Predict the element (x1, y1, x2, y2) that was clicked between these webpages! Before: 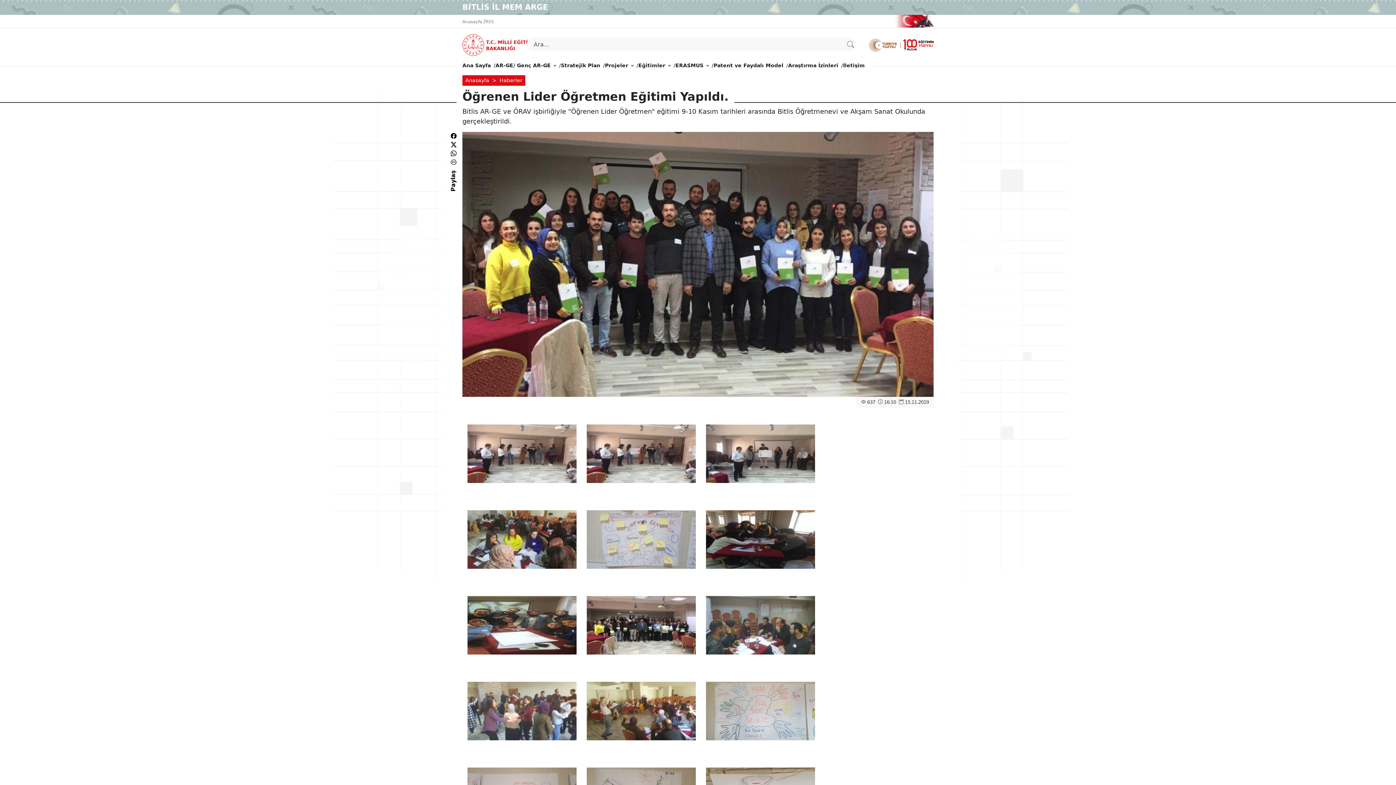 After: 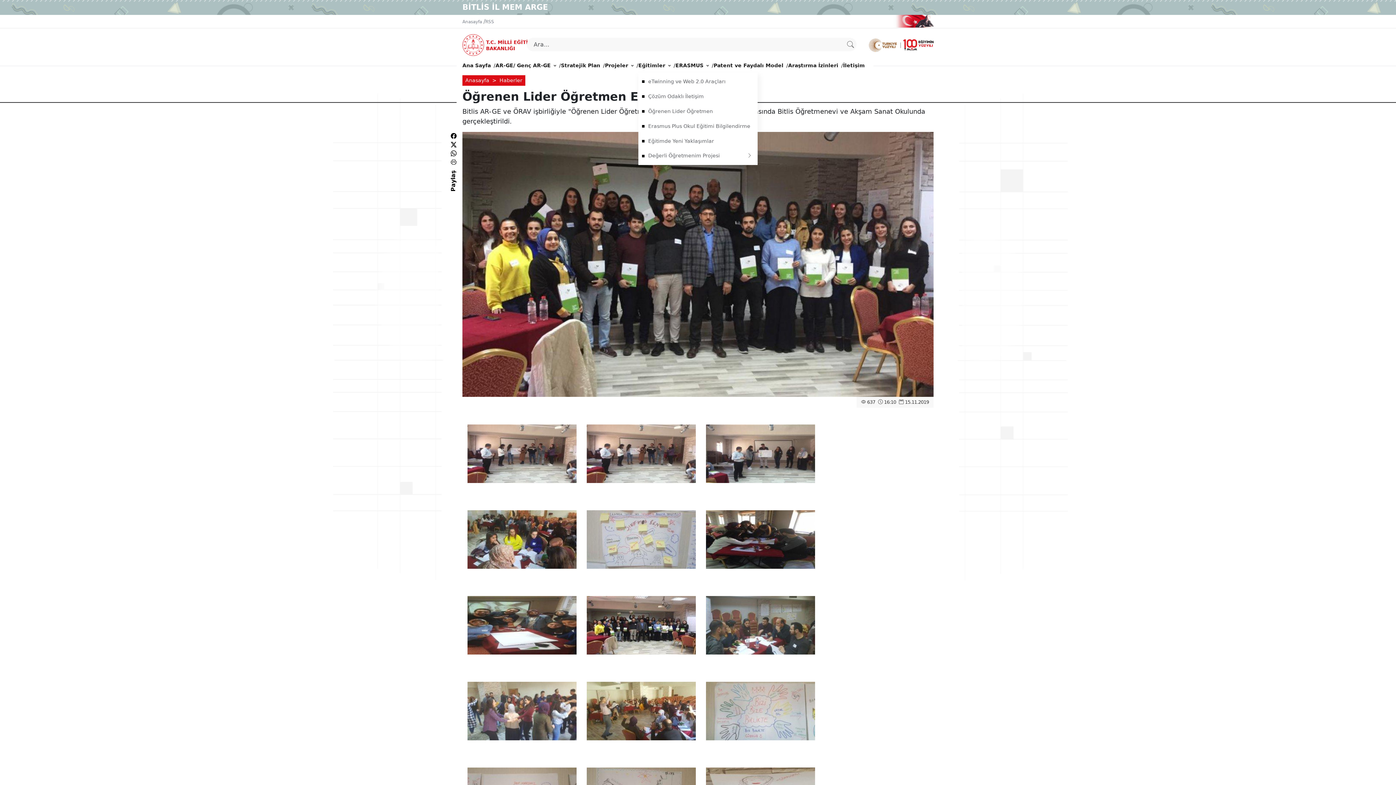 Action: bbox: (638, 58, 670, 72) label: Eğitimler